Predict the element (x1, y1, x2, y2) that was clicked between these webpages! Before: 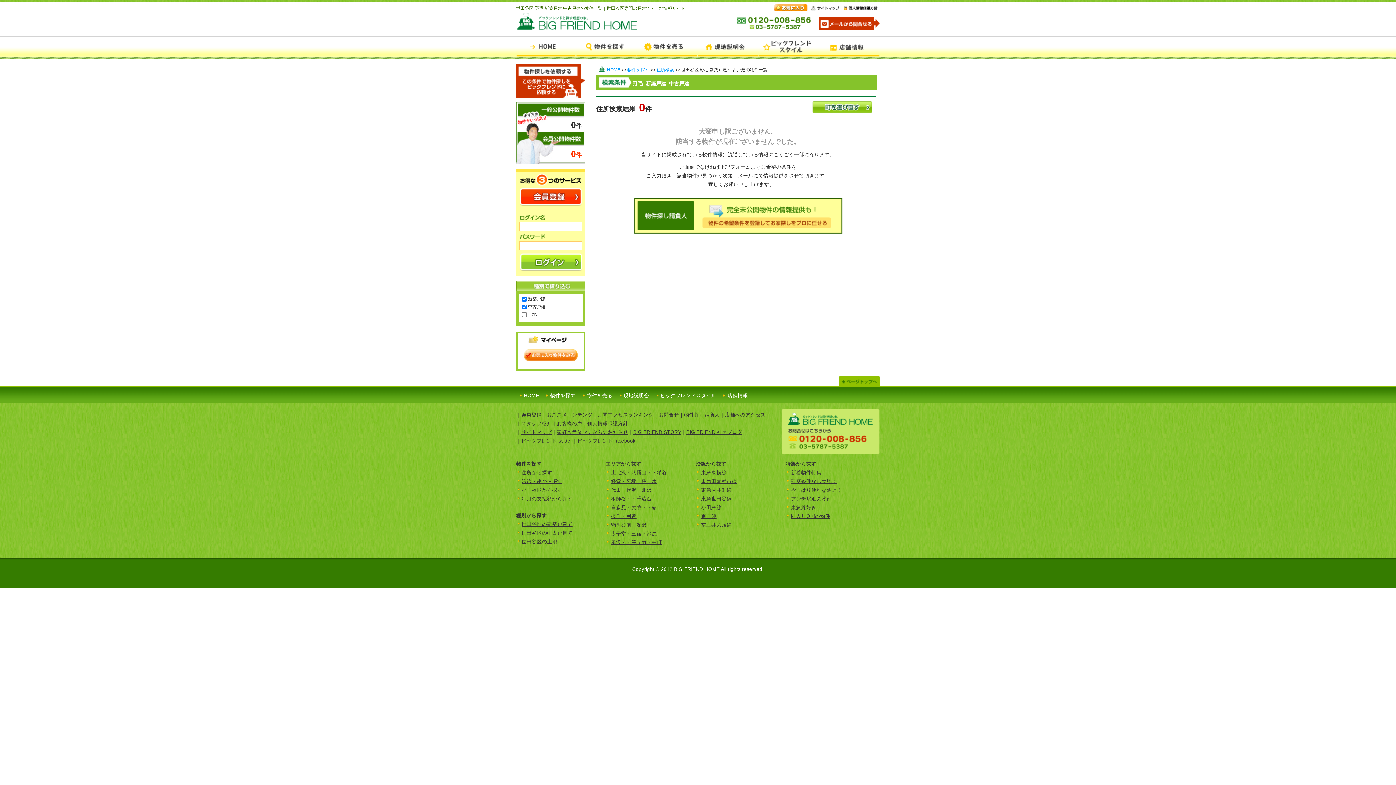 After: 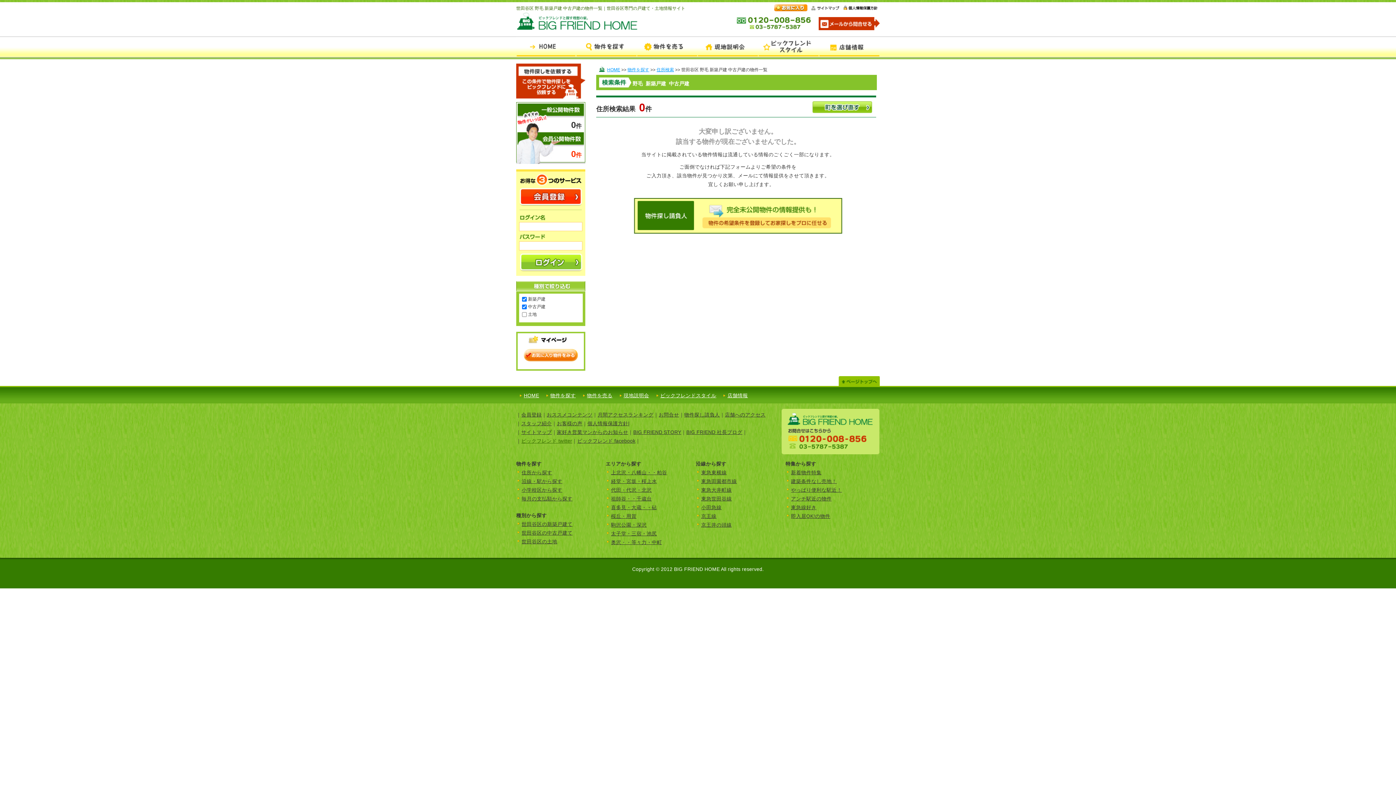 Action: label: ビックフレンド twitter bbox: (521, 438, 572, 444)